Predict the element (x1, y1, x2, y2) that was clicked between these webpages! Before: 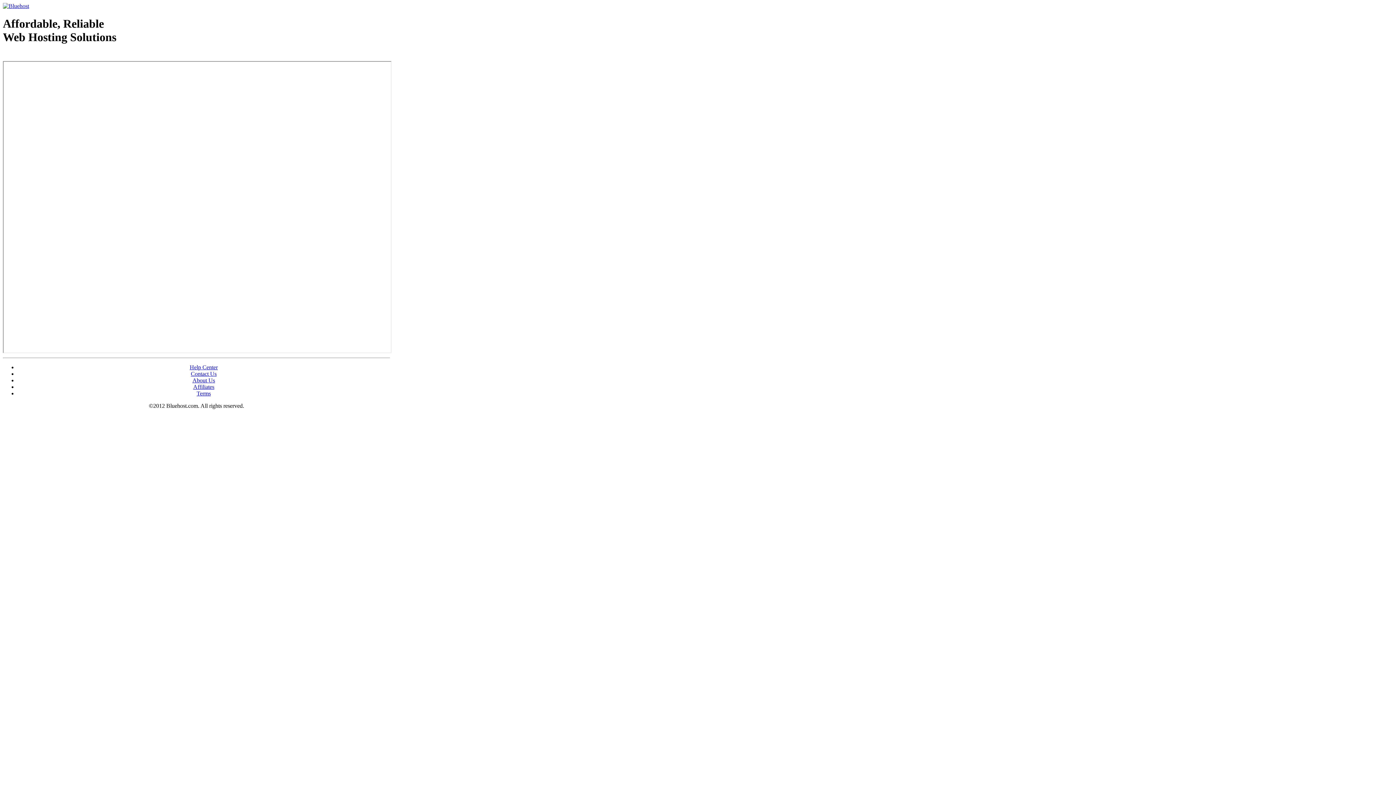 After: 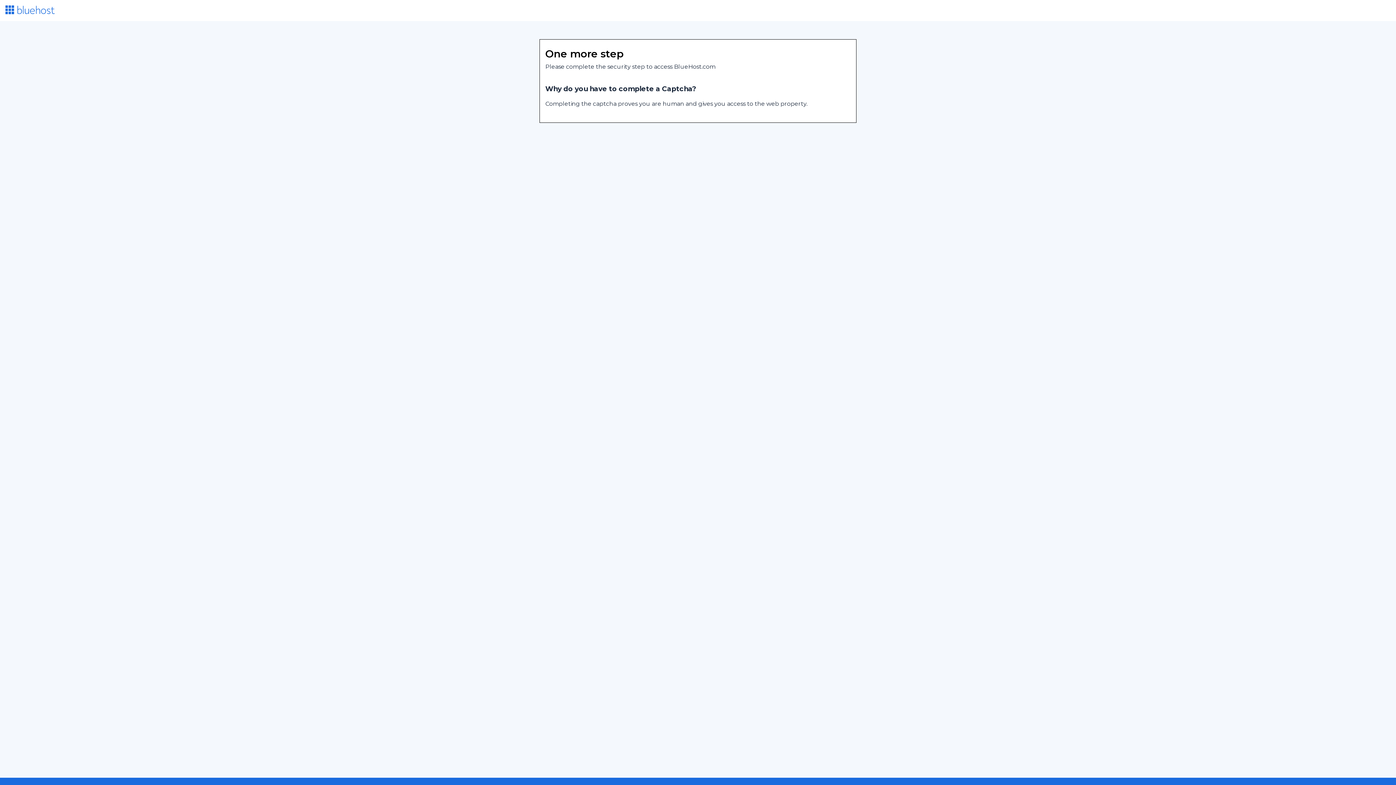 Action: bbox: (2, 2, 29, 9)